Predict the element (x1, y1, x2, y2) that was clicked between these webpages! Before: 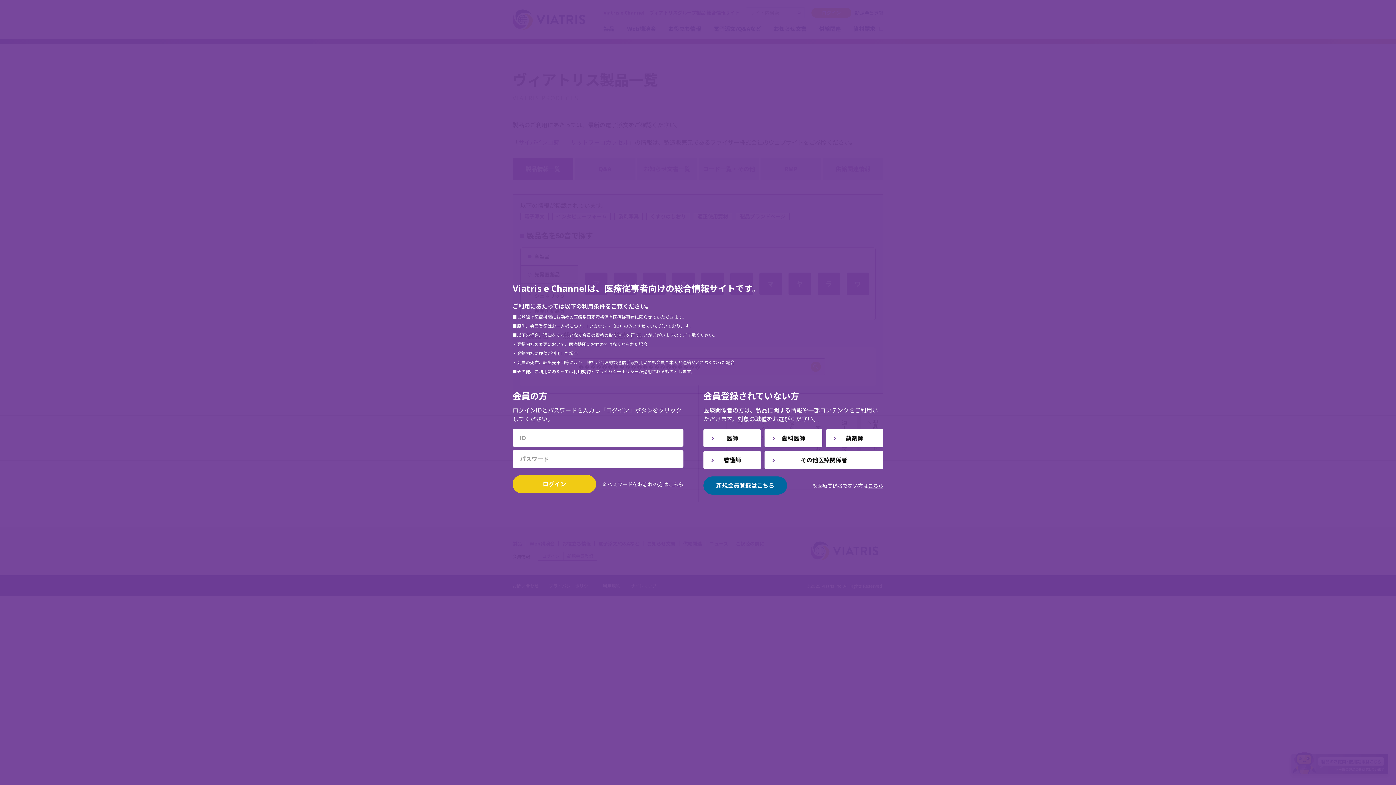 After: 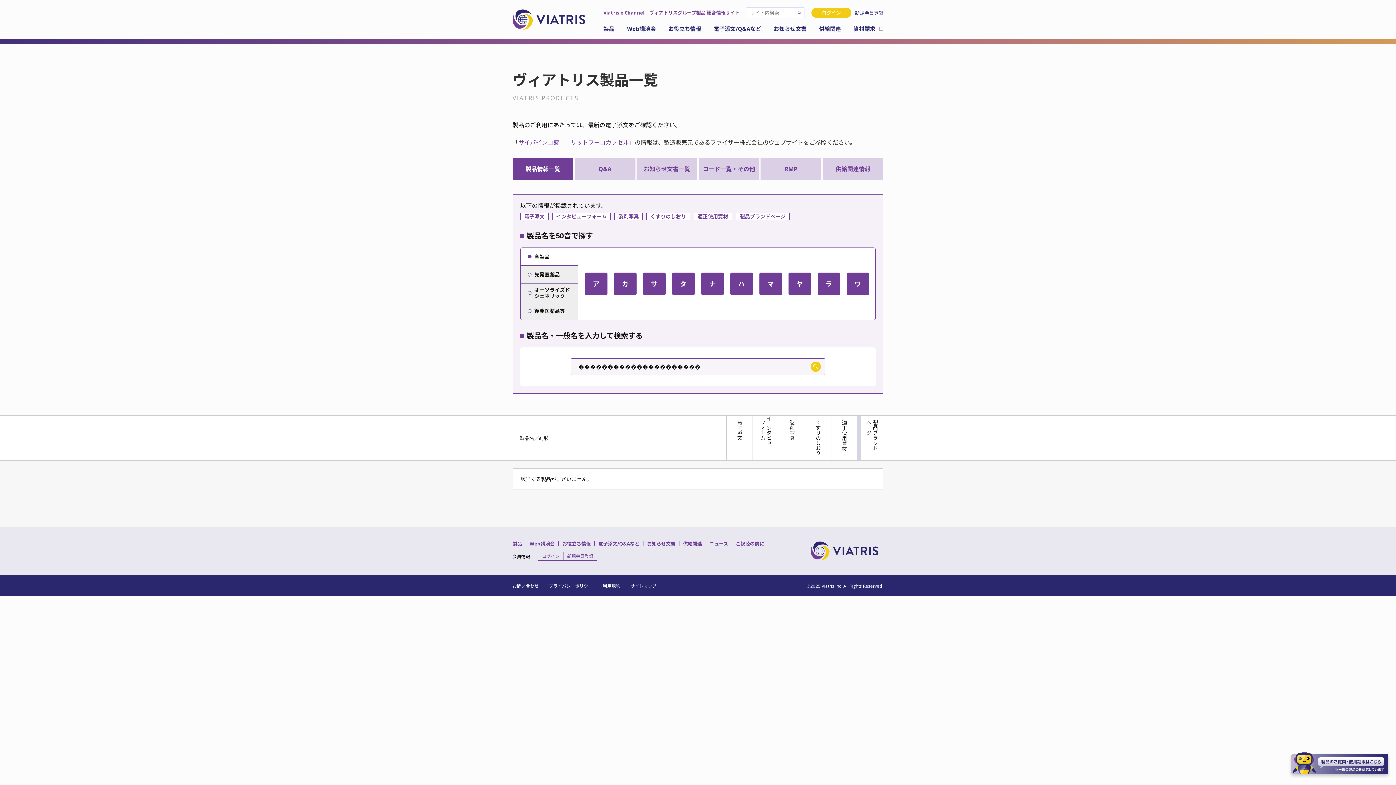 Action: label: その他医療関係者 bbox: (764, 451, 883, 469)